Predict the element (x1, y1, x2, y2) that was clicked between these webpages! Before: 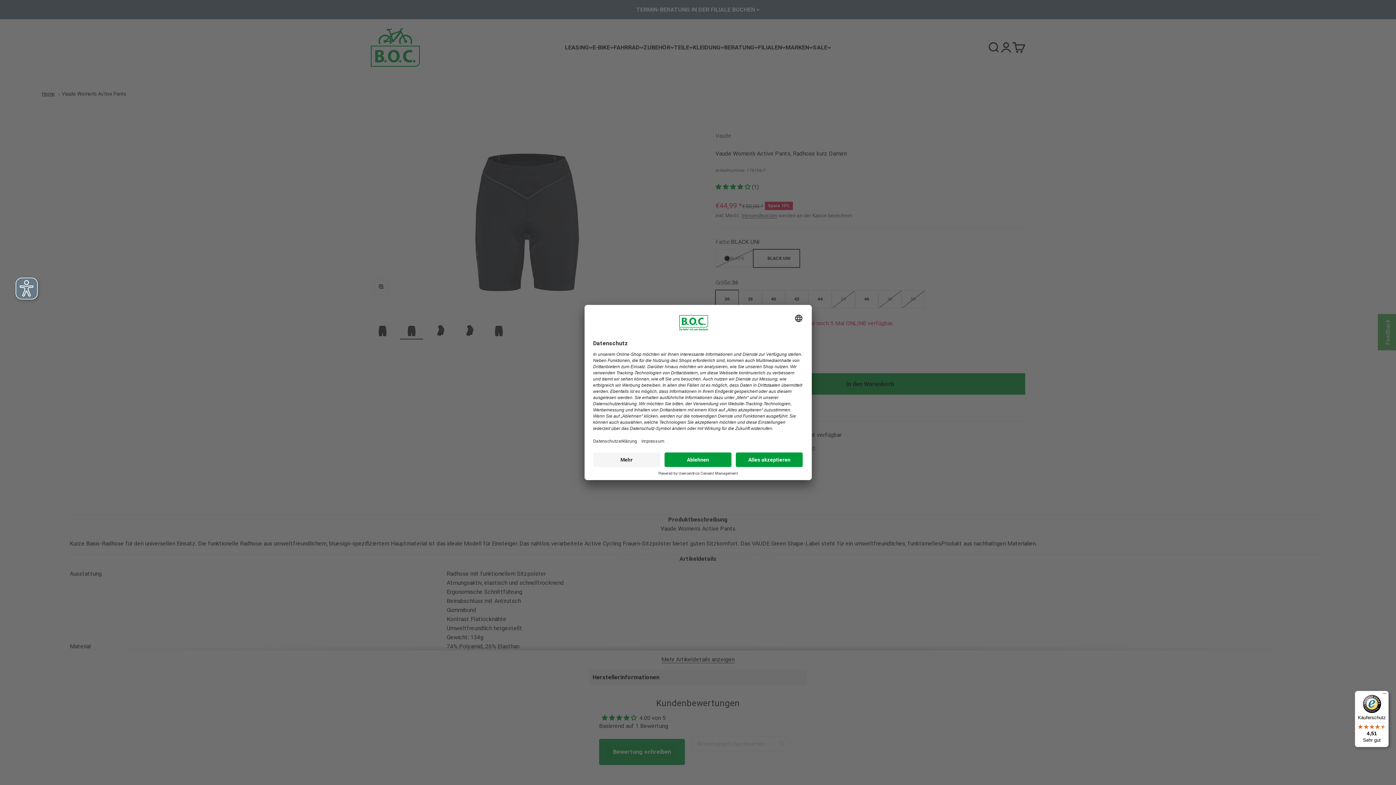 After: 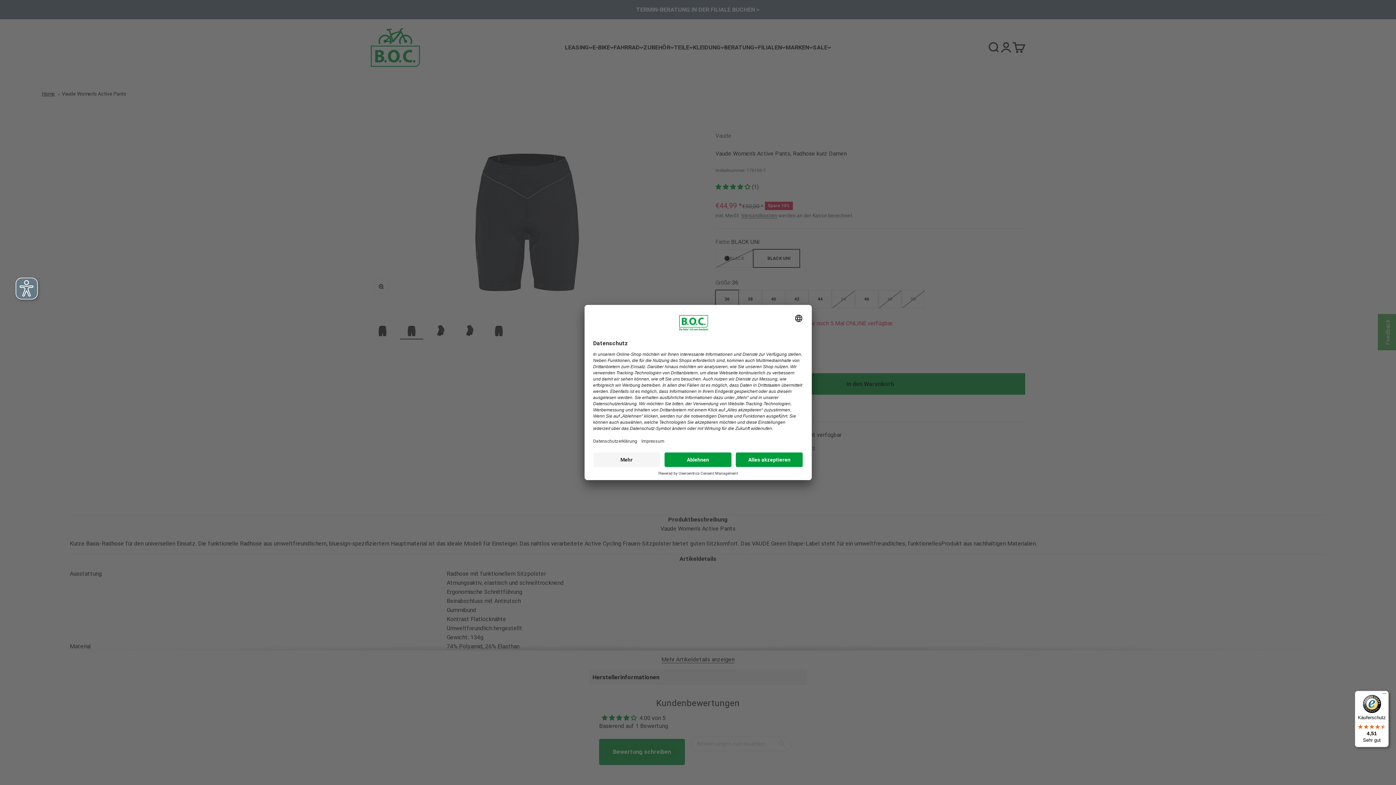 Action: bbox: (1355, 691, 1389, 747) label: Käuferschutz

4,51

Sehr gut